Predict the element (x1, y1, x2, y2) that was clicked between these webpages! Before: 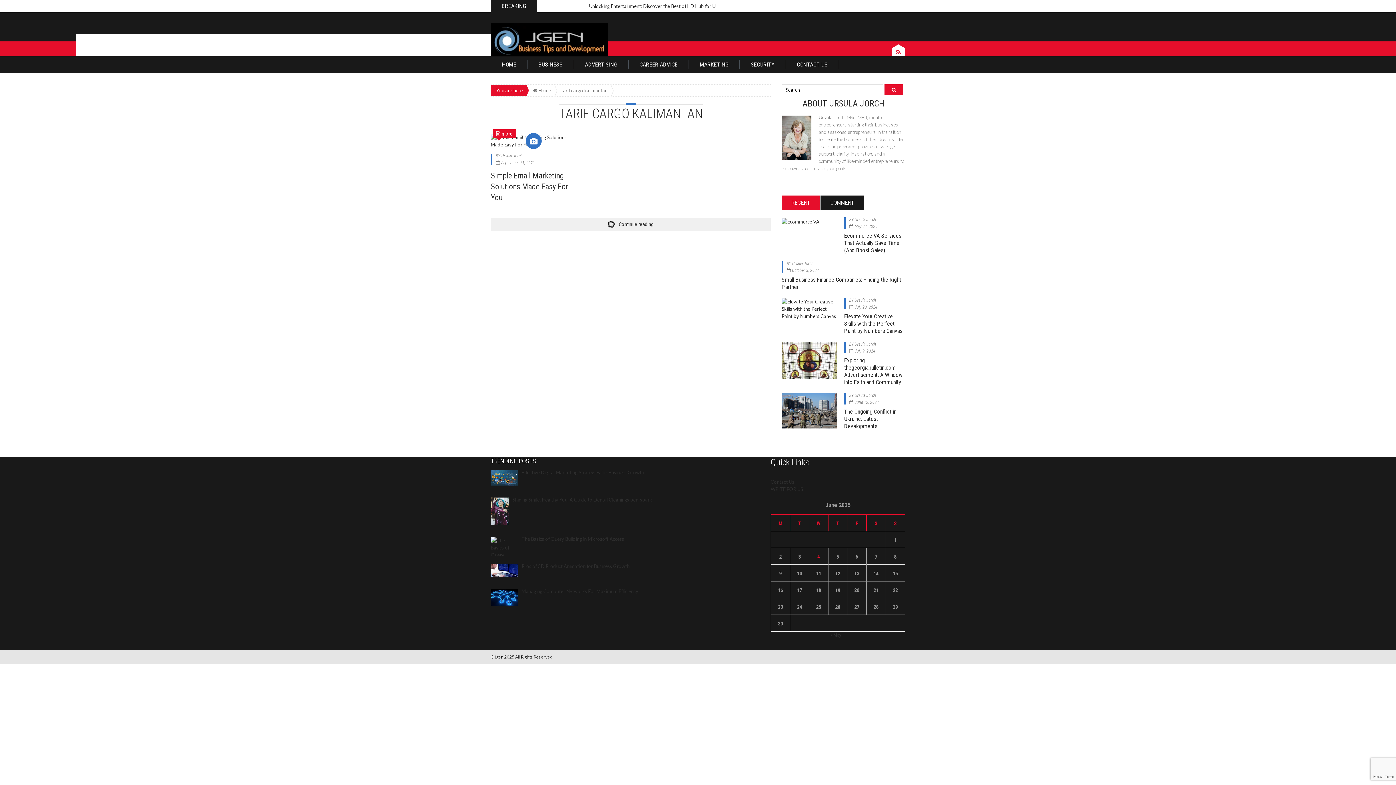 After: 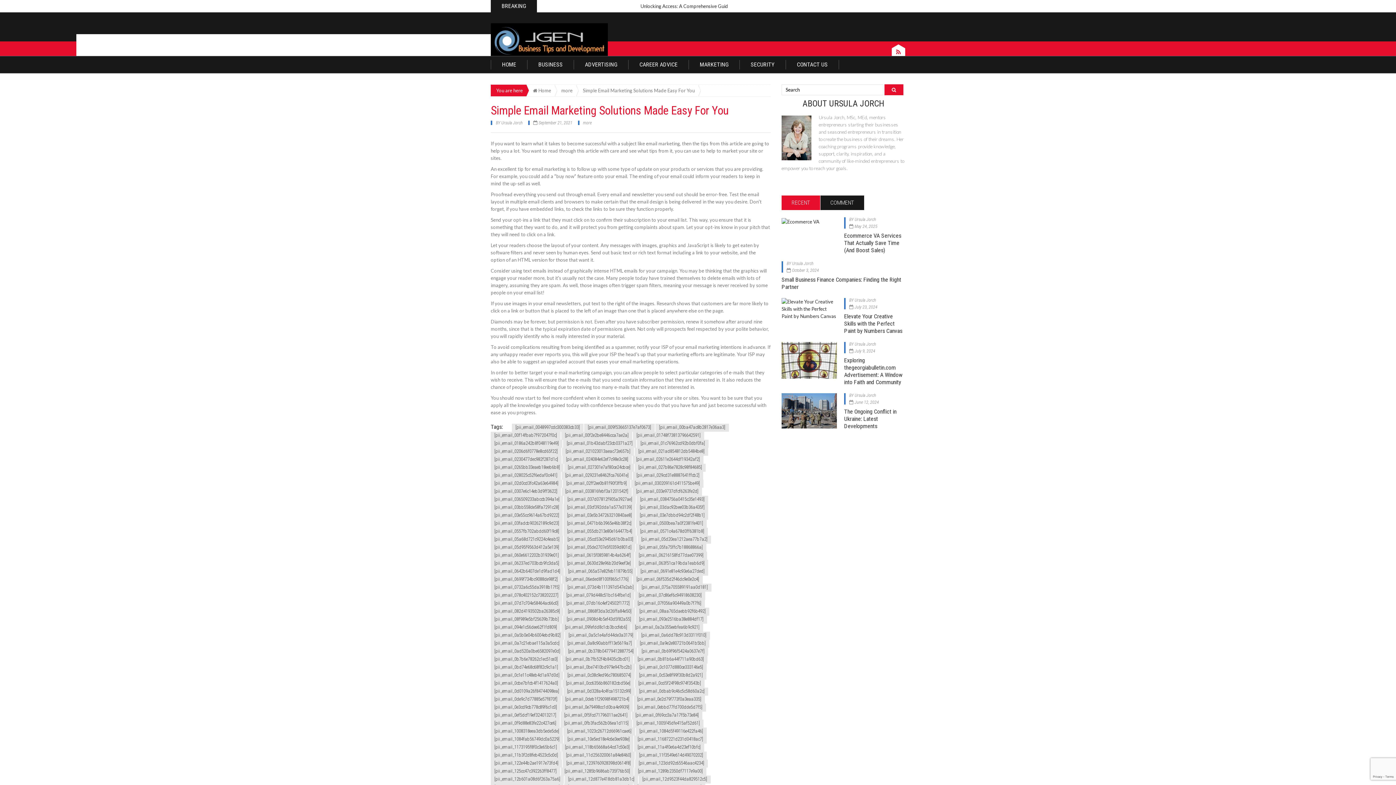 Action: bbox: (522, 129, 545, 152)